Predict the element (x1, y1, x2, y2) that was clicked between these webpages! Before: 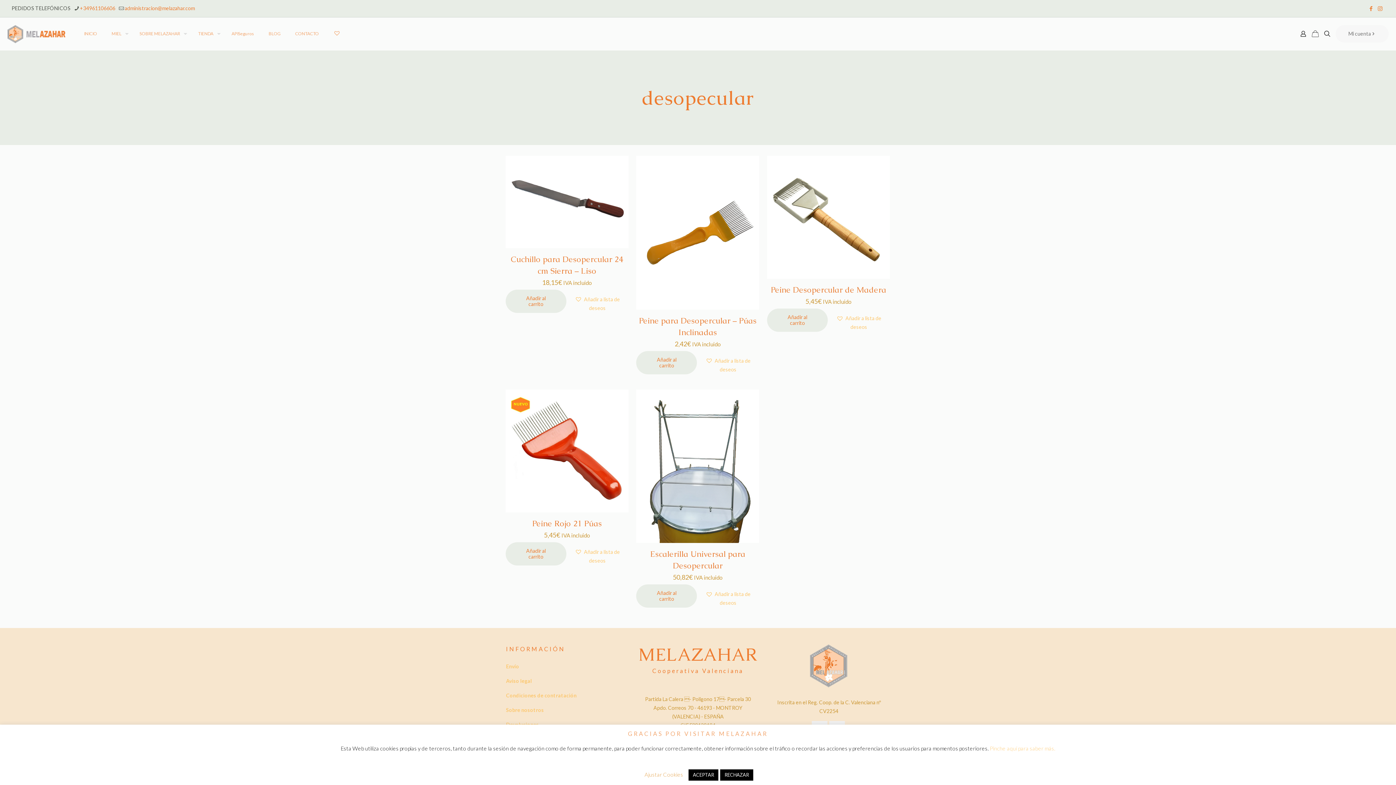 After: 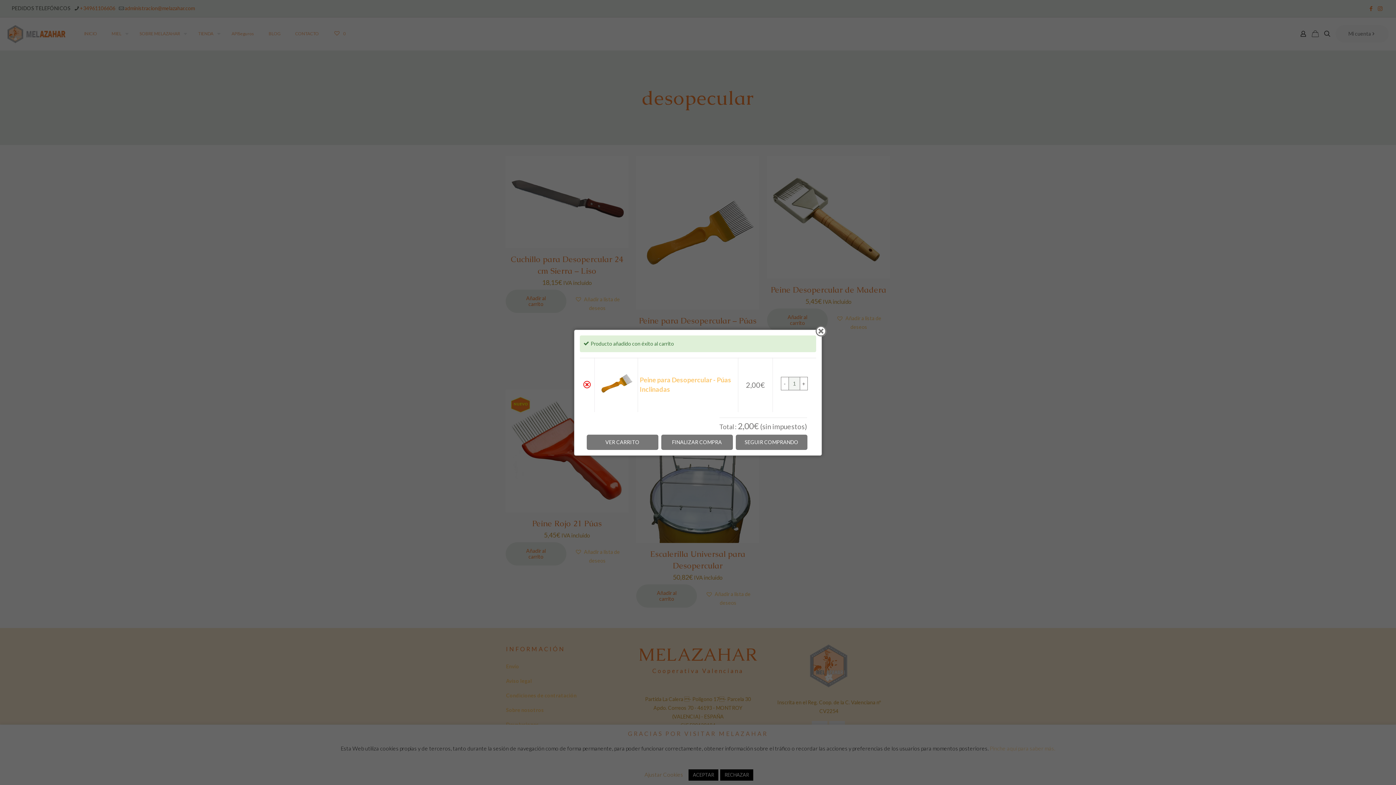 Action: bbox: (676, 221, 698, 243)